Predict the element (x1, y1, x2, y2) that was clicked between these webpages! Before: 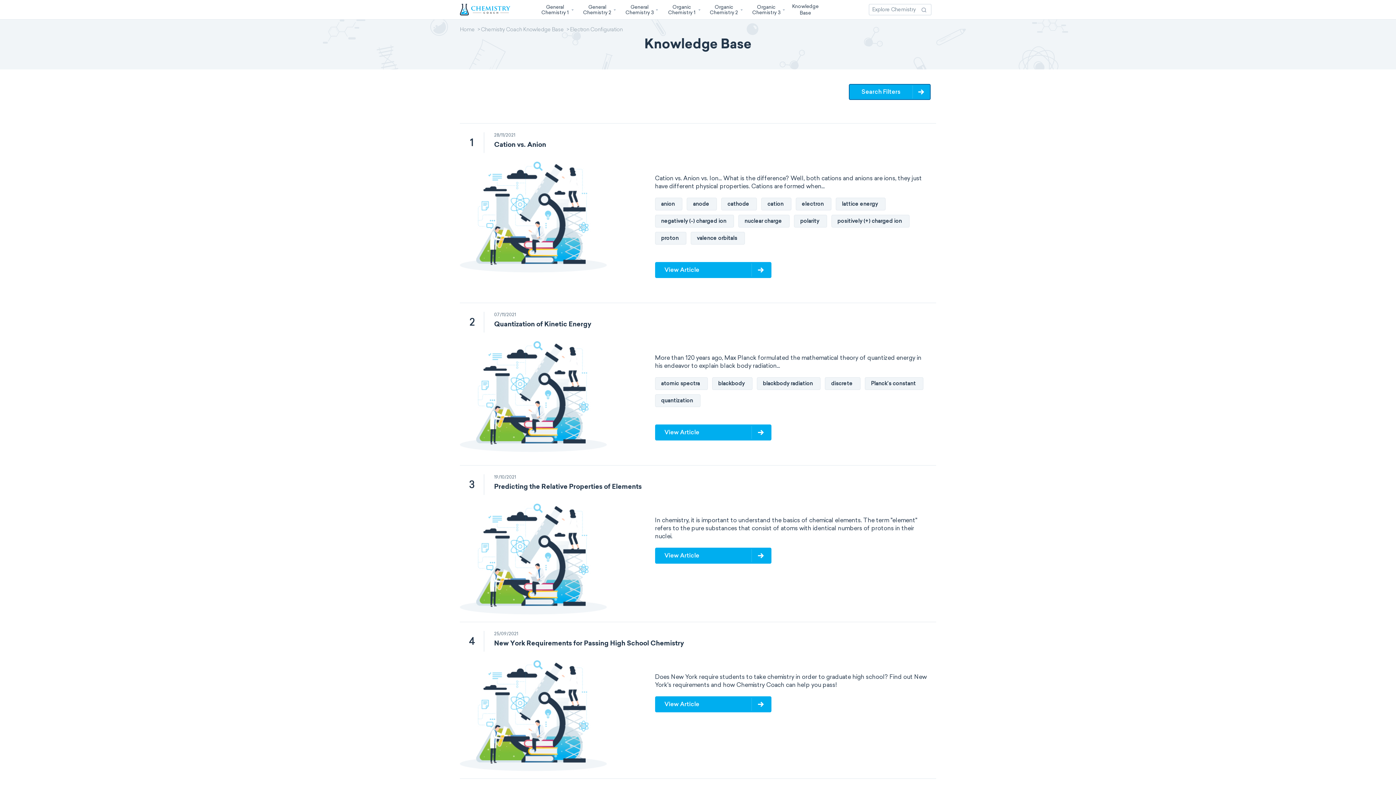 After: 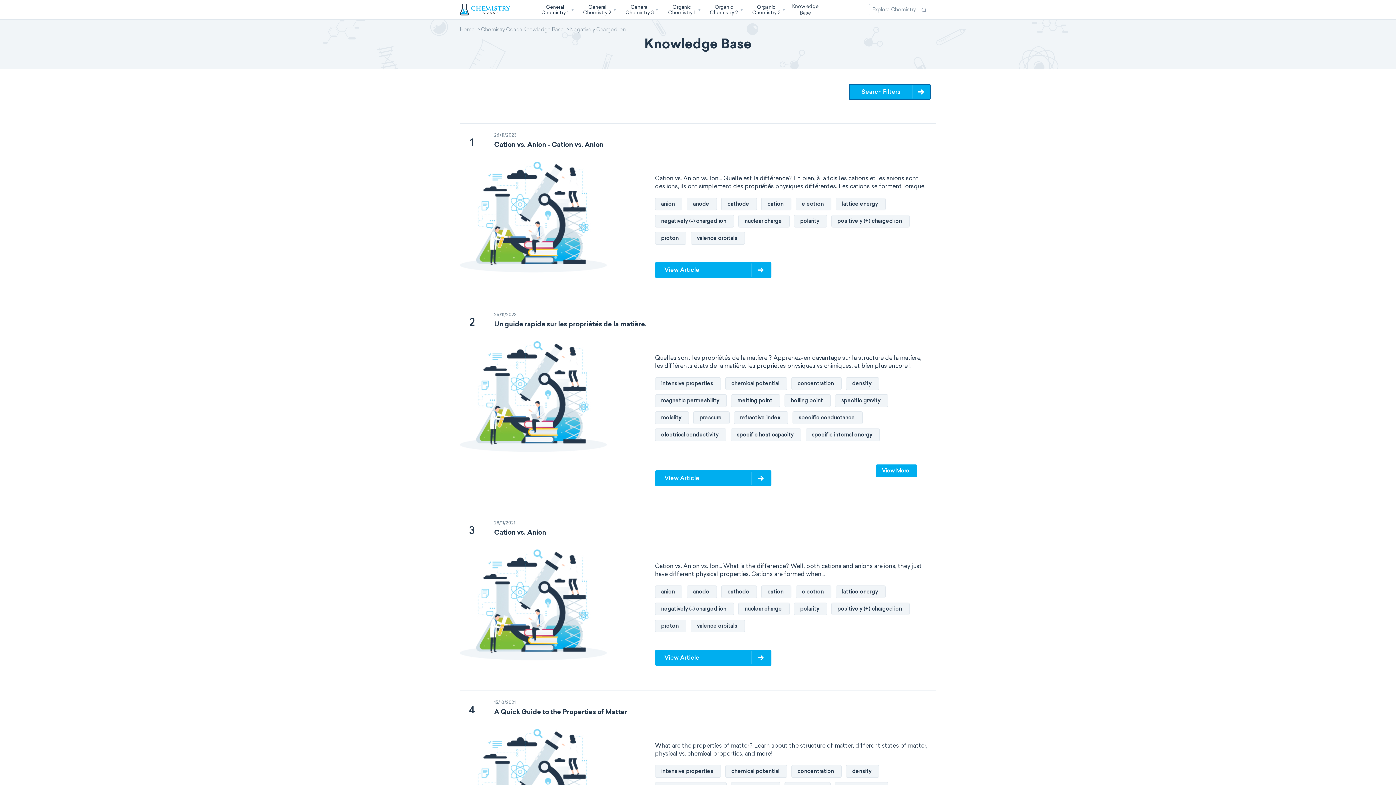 Action: label: negatively (-) charged ion bbox: (655, 214, 738, 232)